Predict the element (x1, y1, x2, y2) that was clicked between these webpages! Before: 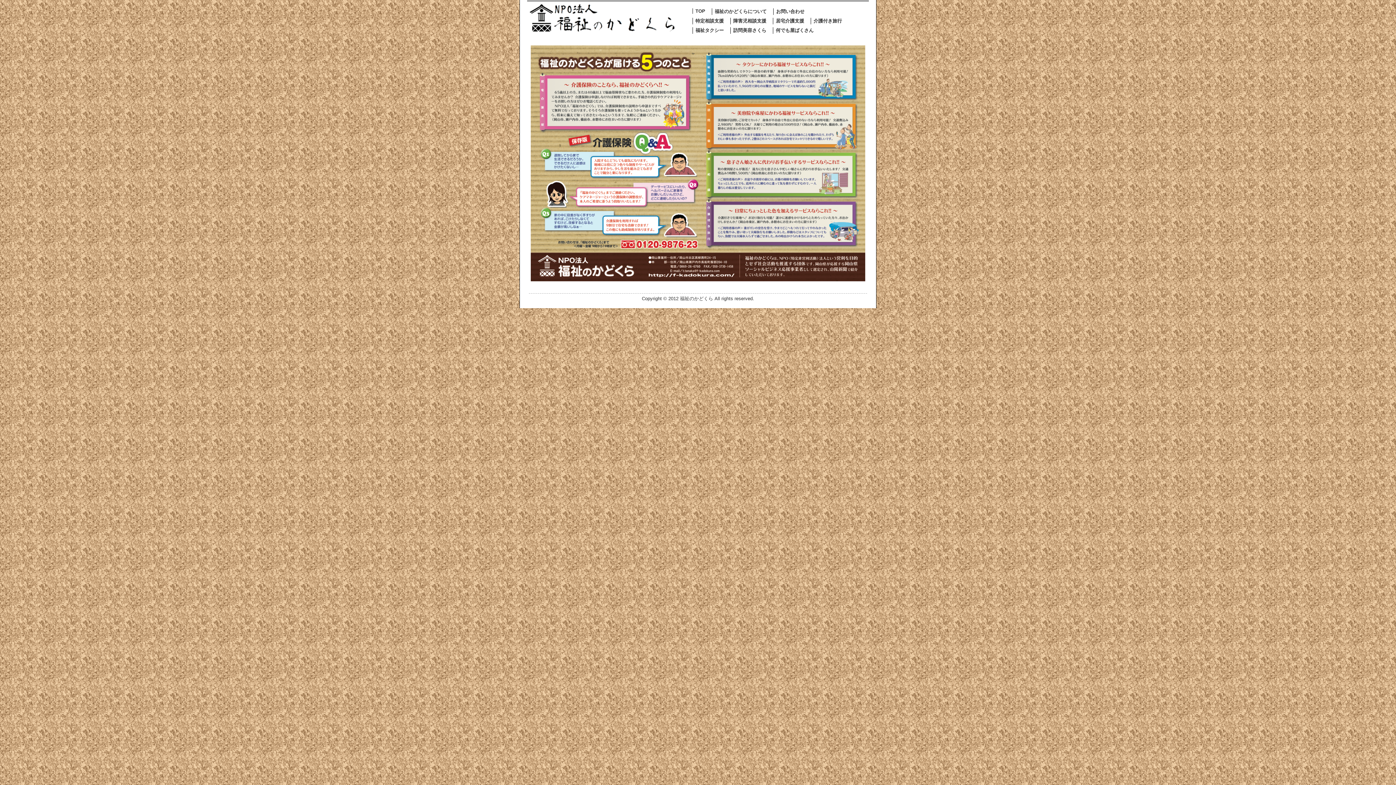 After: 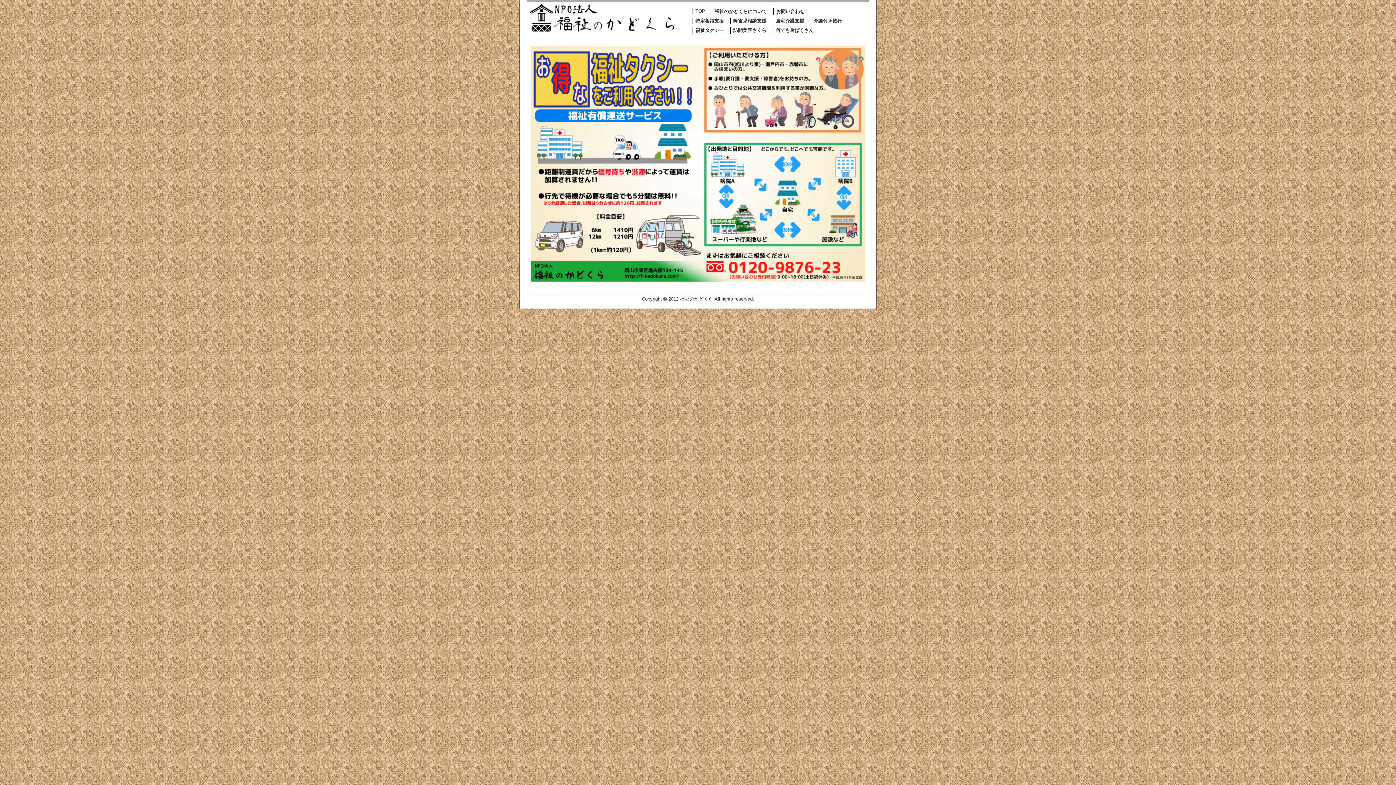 Action: bbox: (692, 27, 724, 33) label: 福祉タクシー